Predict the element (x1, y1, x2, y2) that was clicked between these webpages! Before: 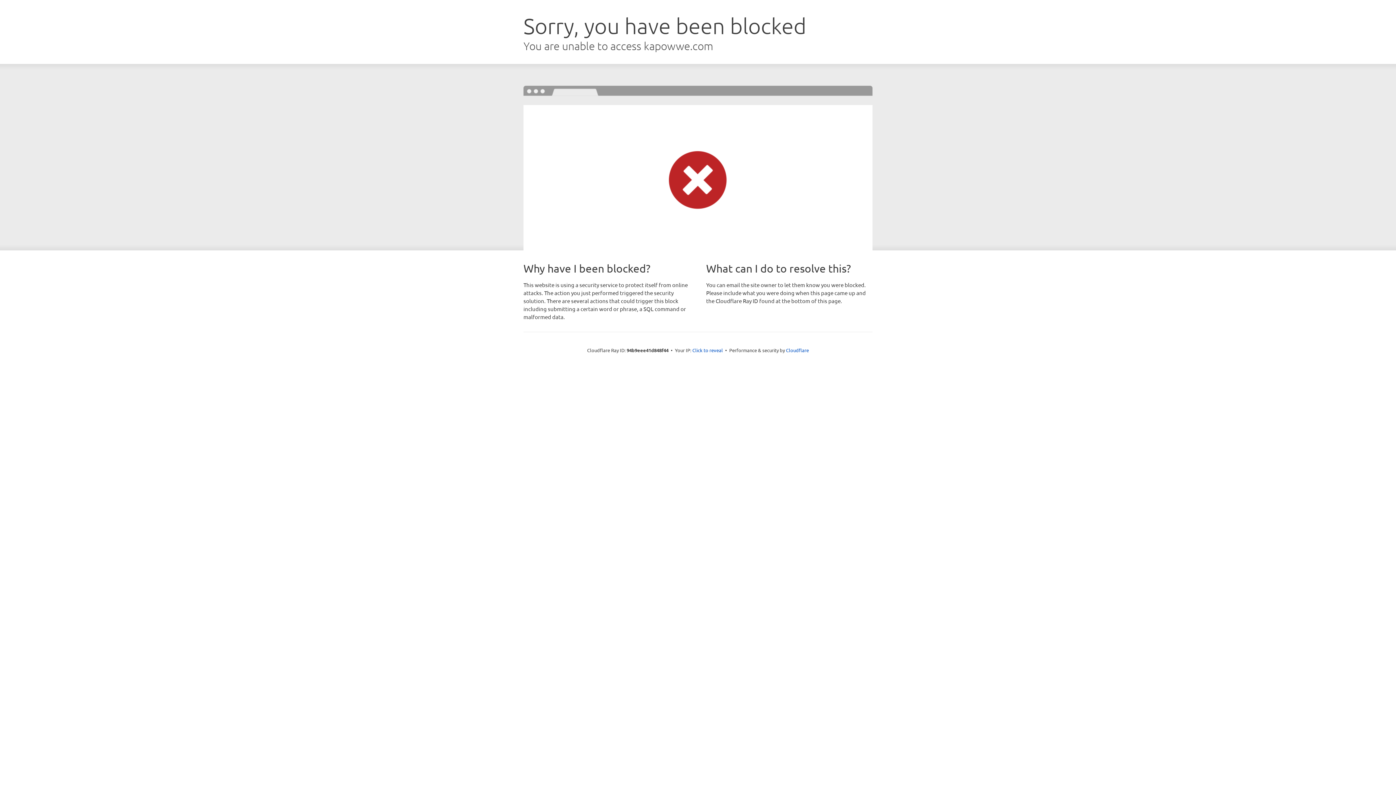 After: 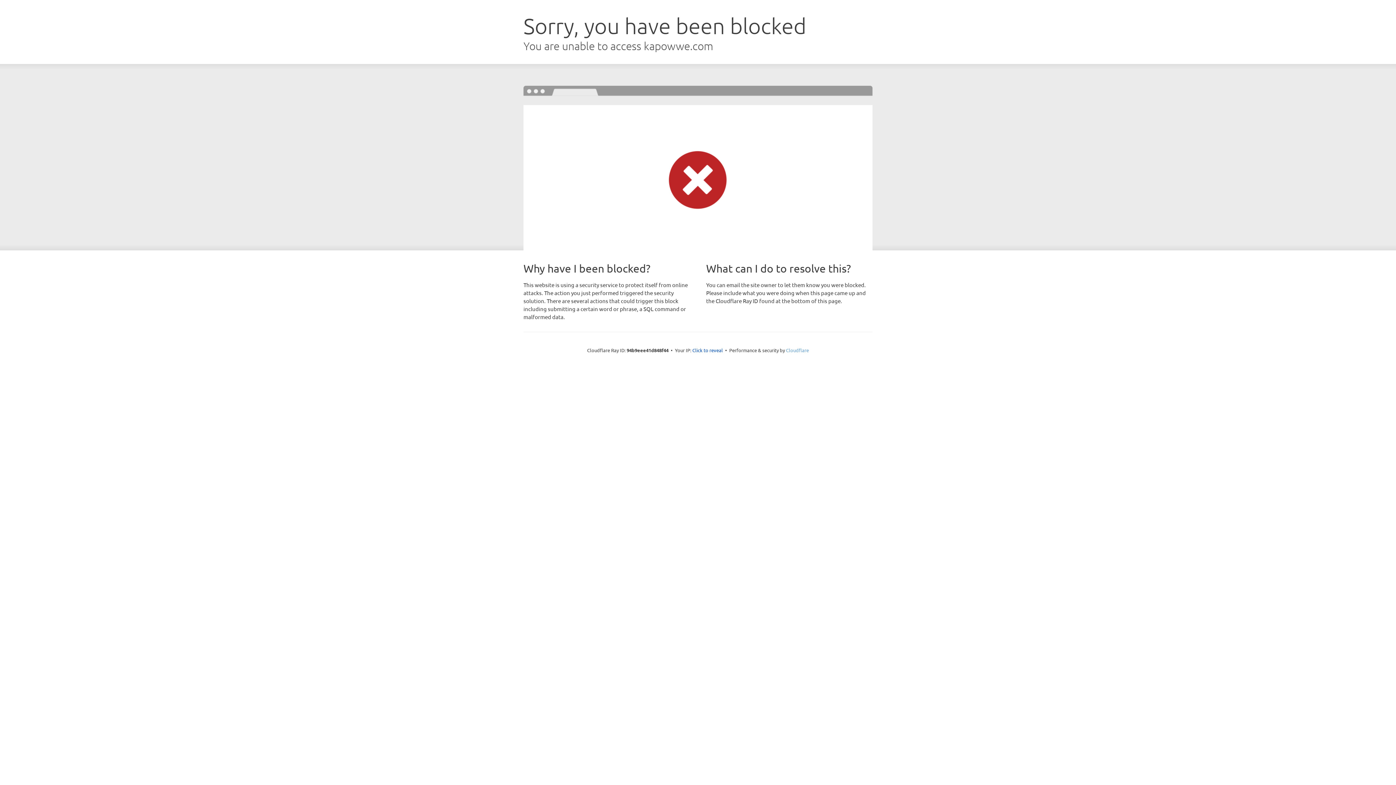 Action: bbox: (786, 347, 809, 353) label: Cloudflare